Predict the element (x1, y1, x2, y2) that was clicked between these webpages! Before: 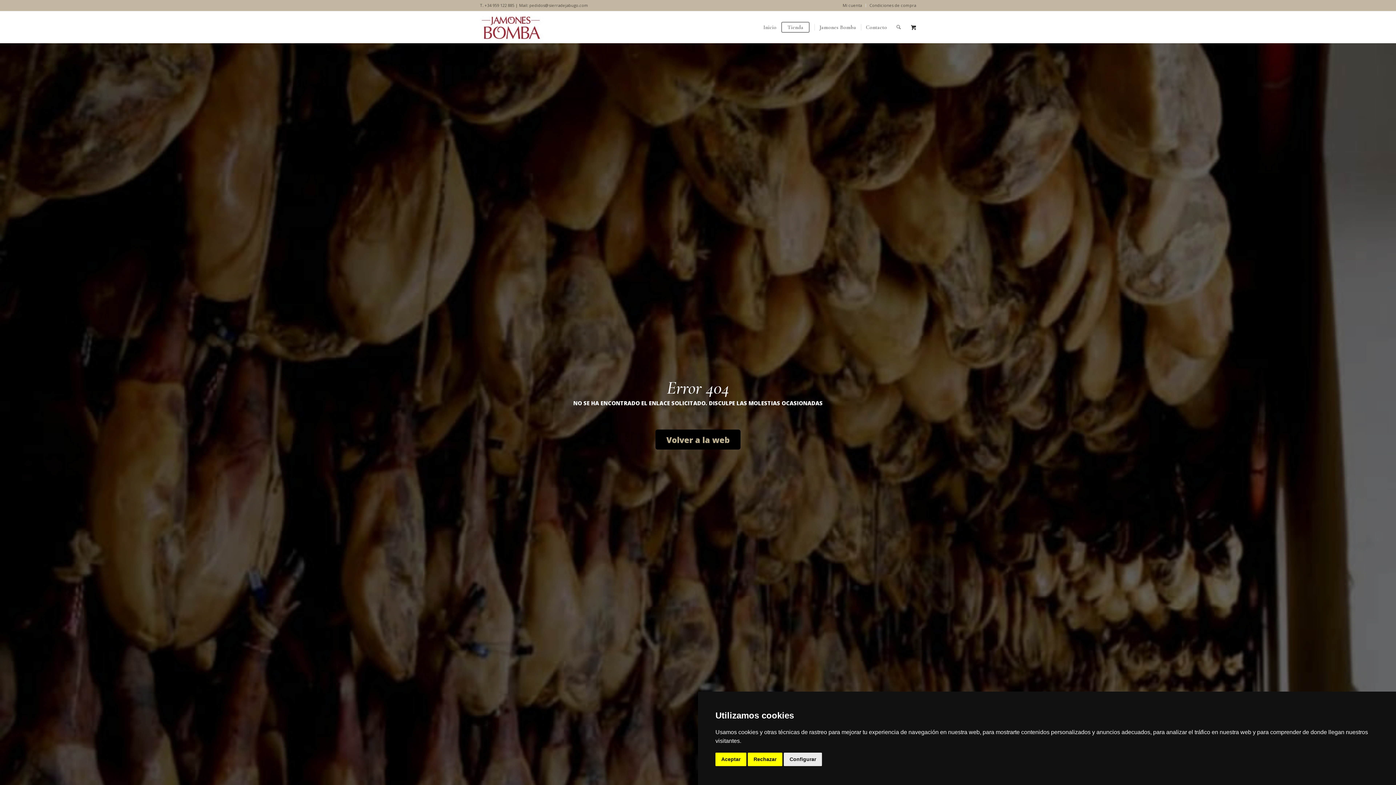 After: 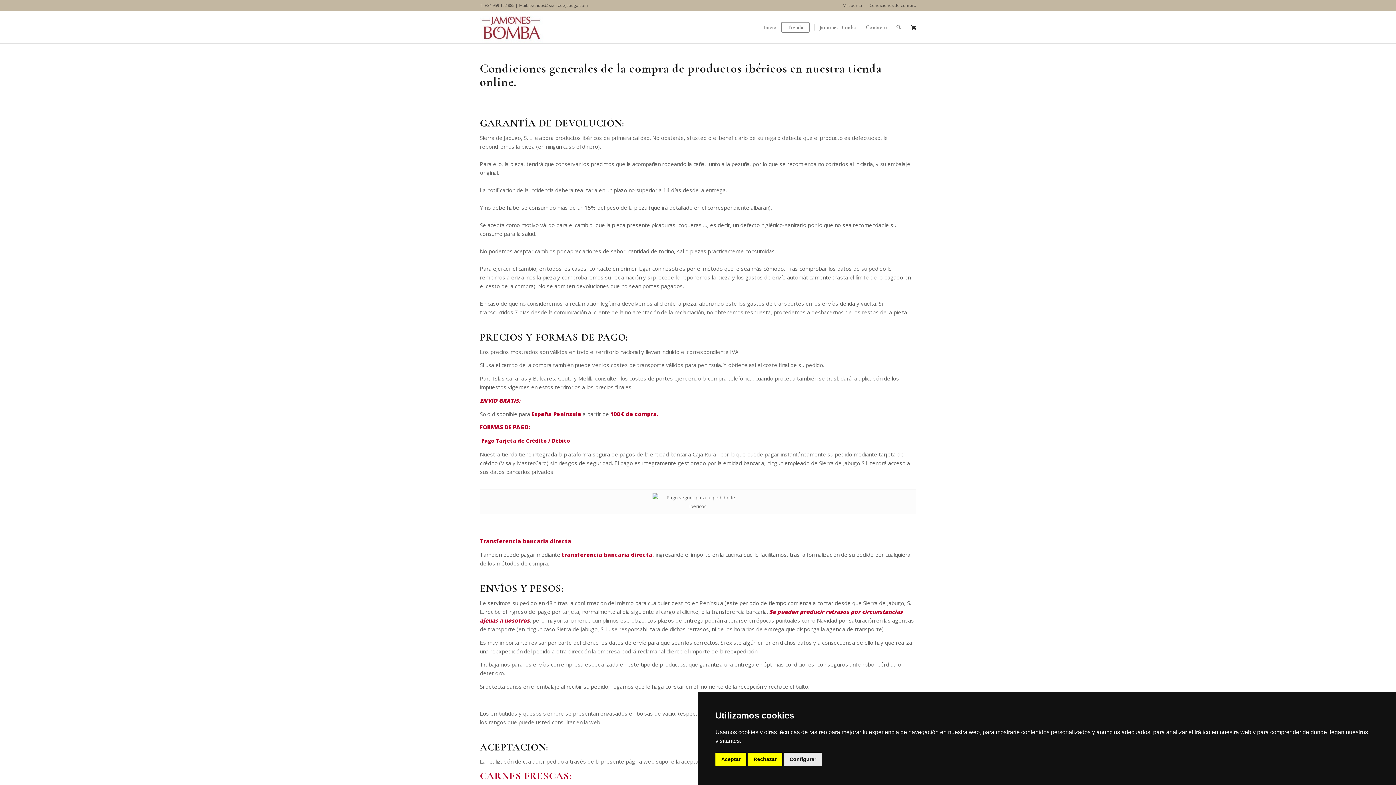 Action: label: Condiciones de compra bbox: (869, 0, 916, 10)